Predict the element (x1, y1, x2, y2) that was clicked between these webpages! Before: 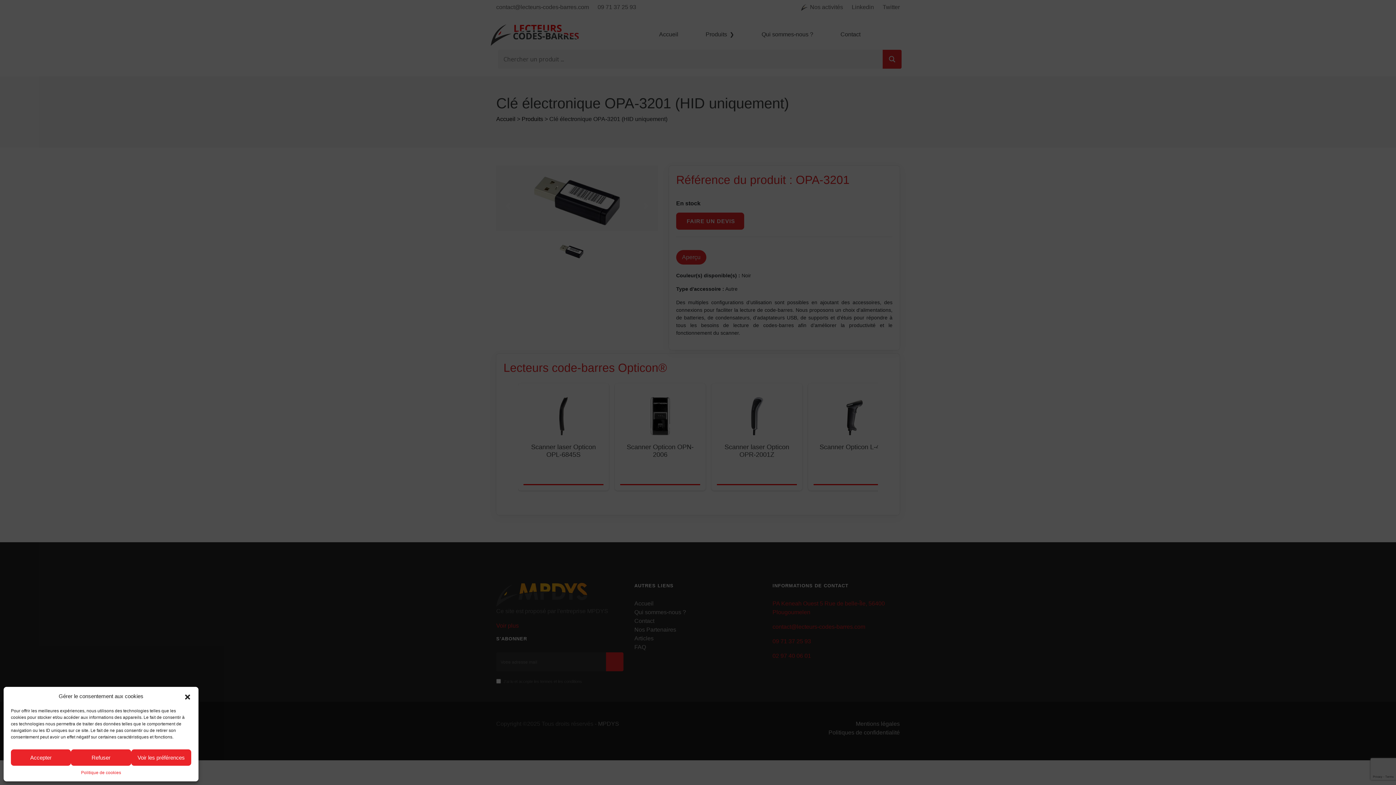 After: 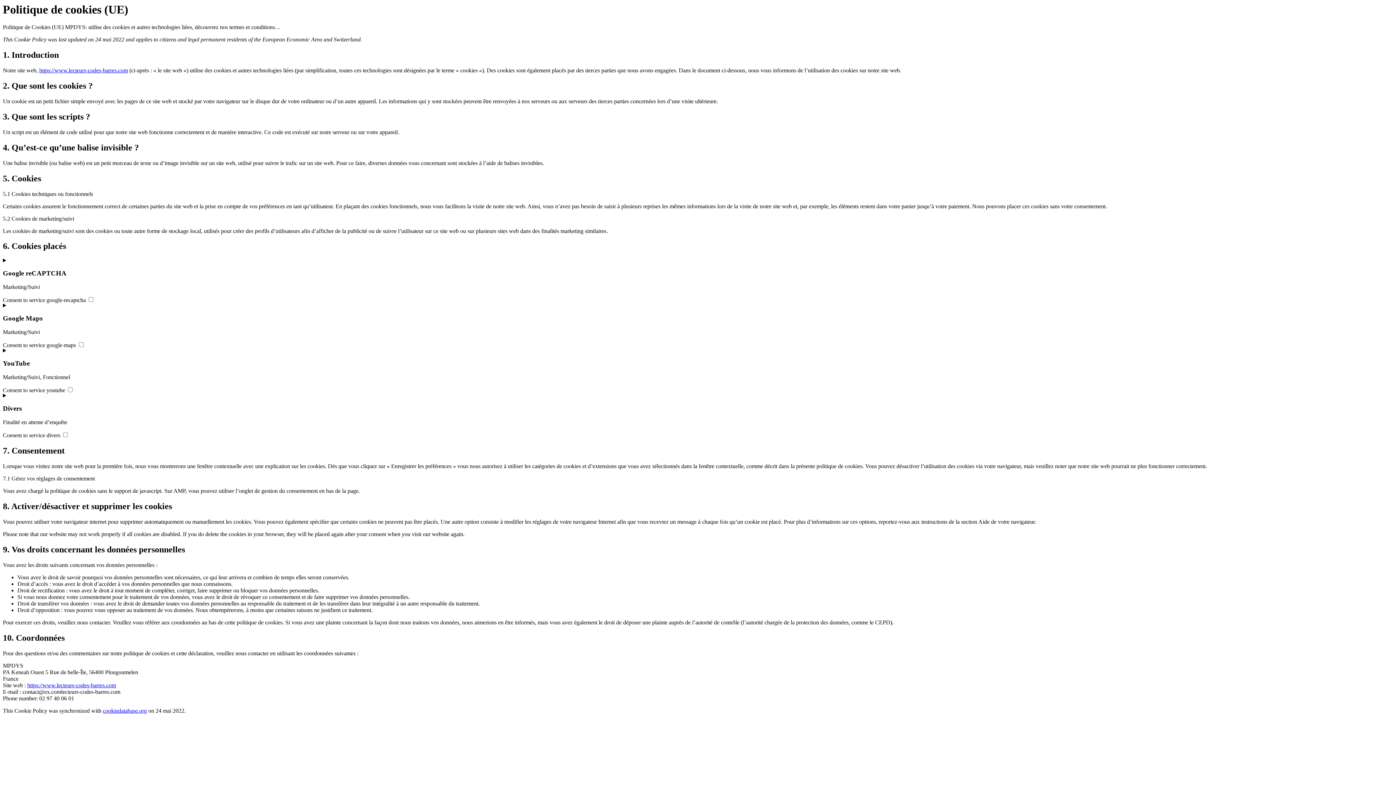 Action: bbox: (81, 769, 121, 776) label: Politique de cookies